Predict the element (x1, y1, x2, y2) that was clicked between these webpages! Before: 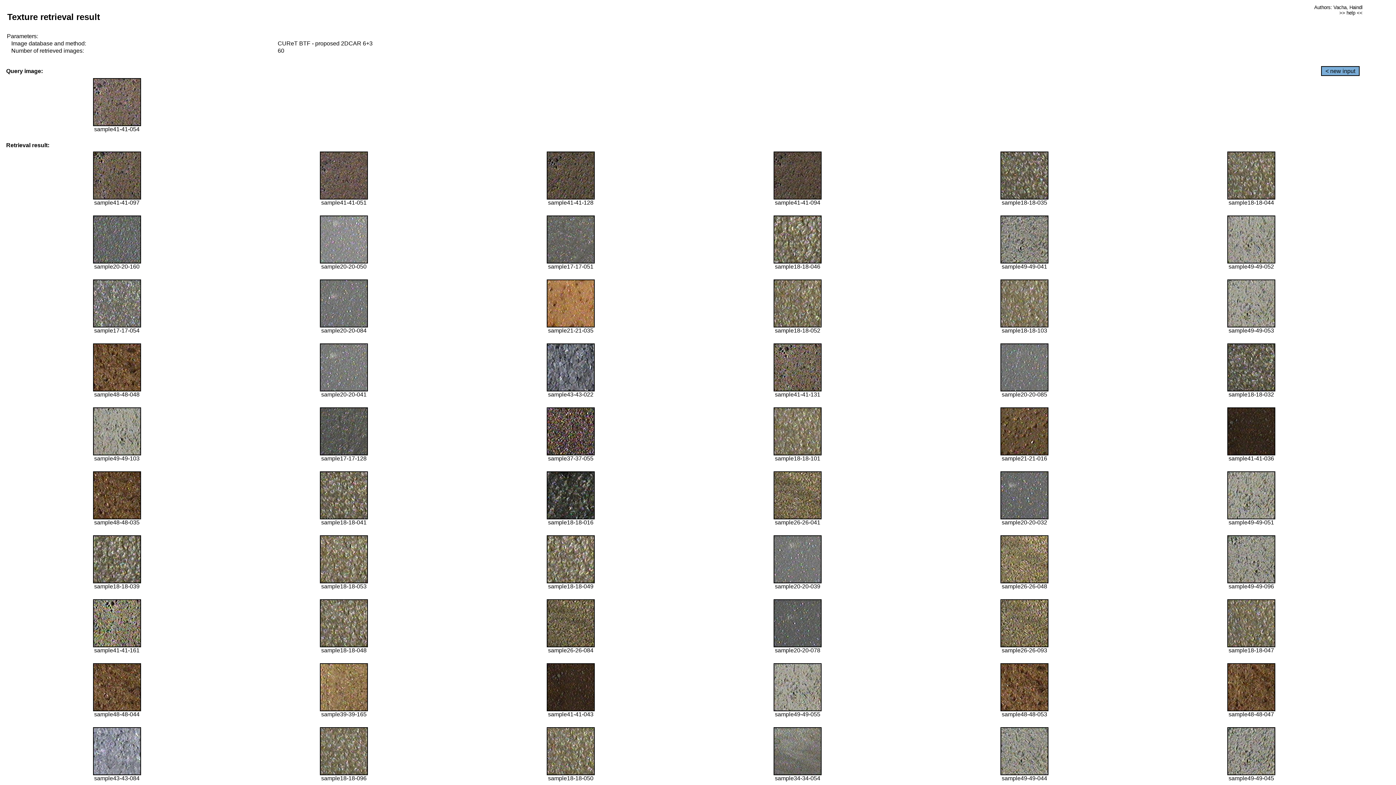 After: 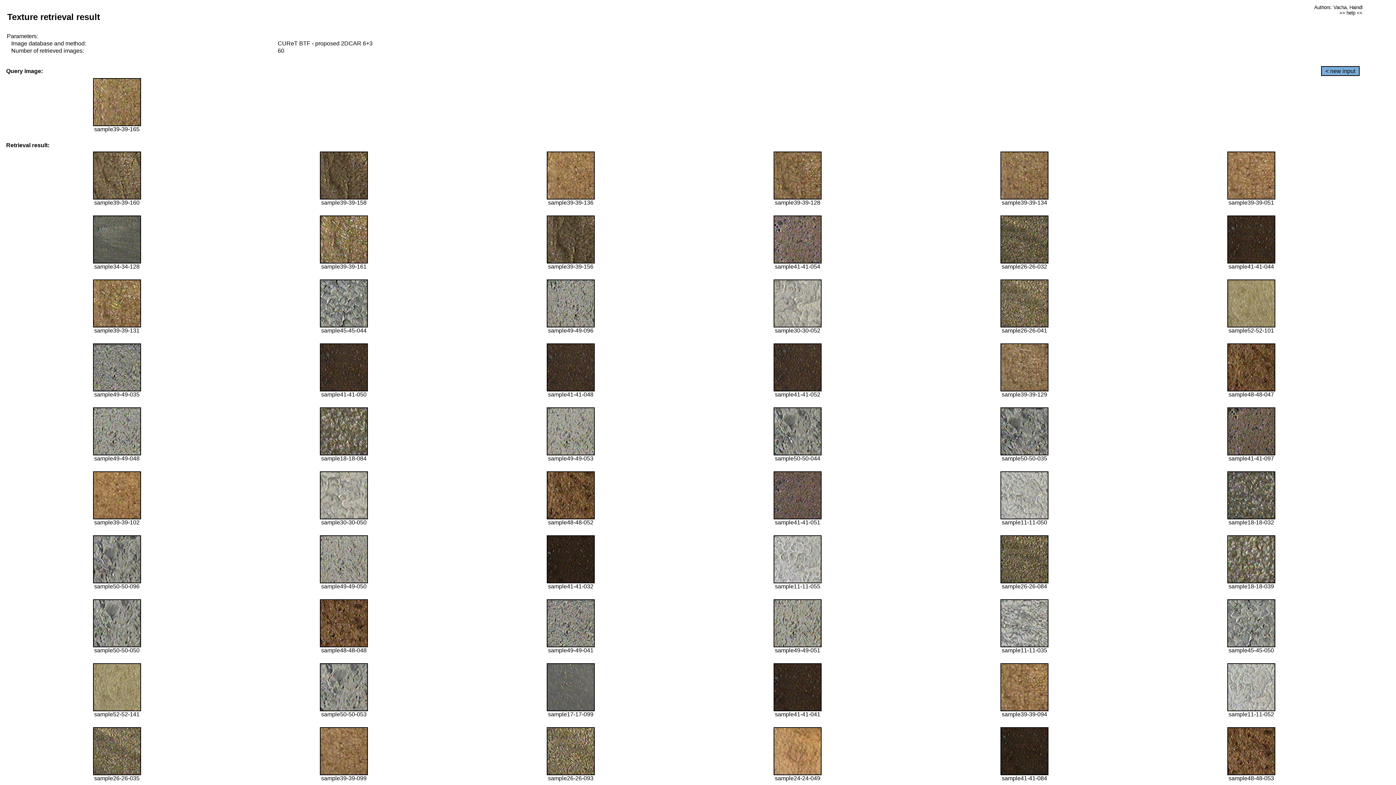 Action: bbox: (320, 706, 368, 712)